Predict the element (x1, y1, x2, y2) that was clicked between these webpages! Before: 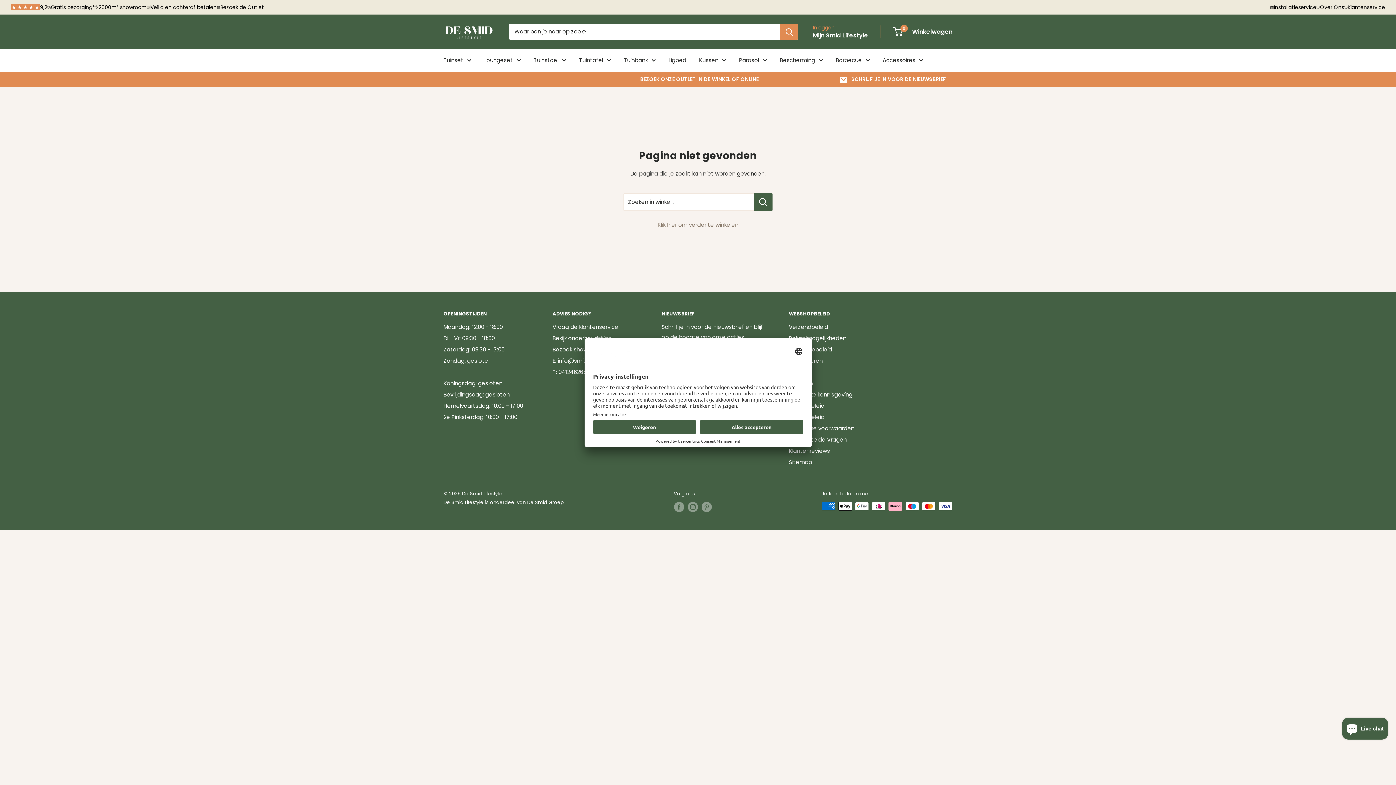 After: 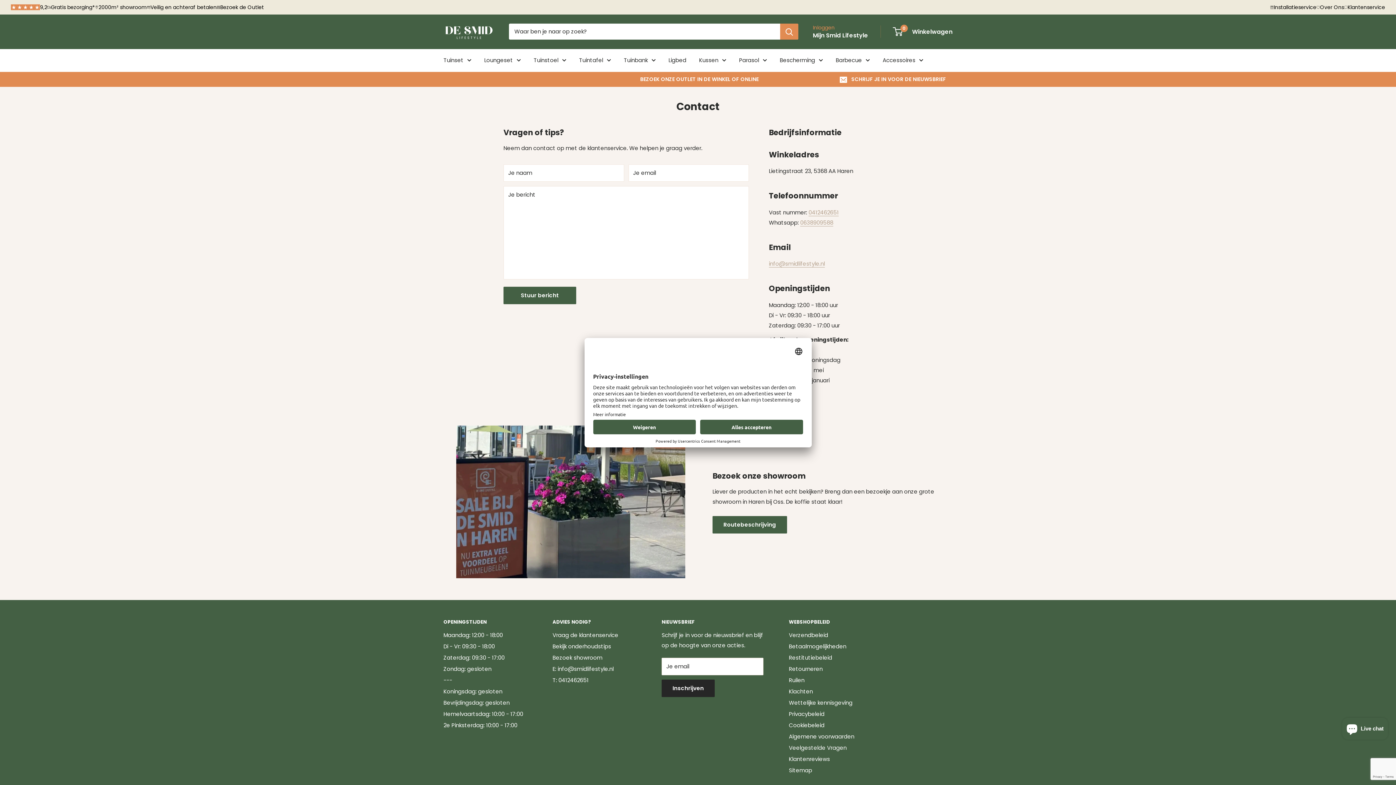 Action: label: Klantenservice bbox: (1344, 4, 1385, 9)